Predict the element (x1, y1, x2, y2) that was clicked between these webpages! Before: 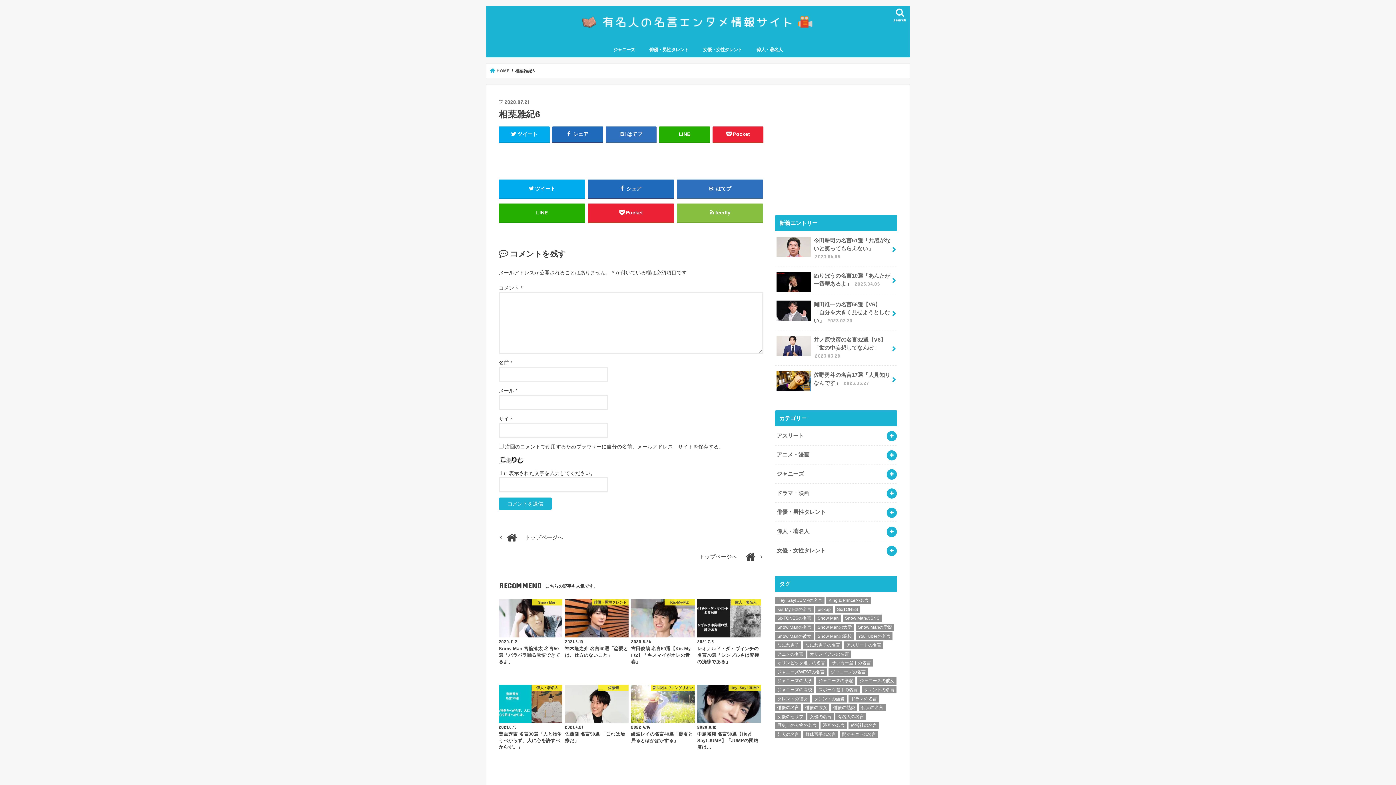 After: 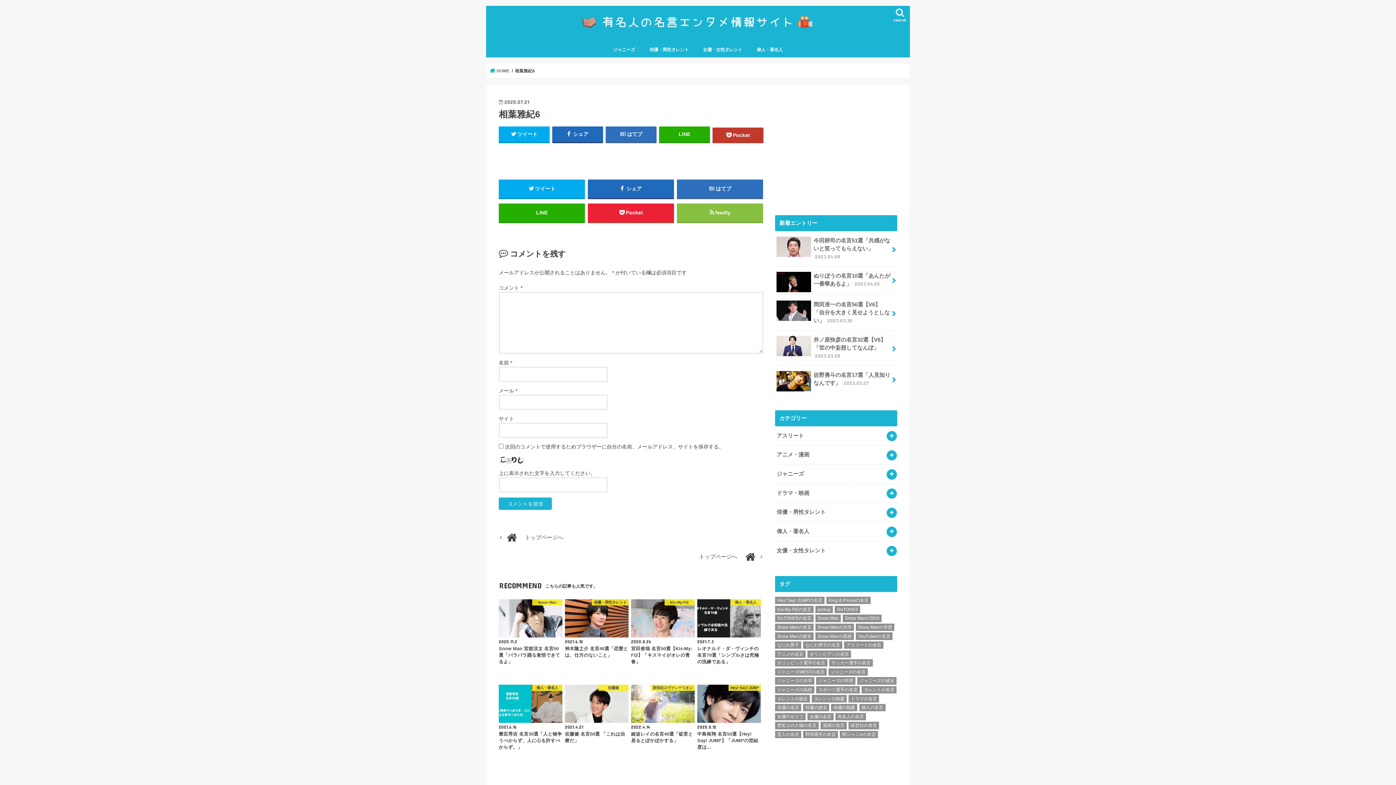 Action: label: Pocket bbox: (712, 126, 763, 142)